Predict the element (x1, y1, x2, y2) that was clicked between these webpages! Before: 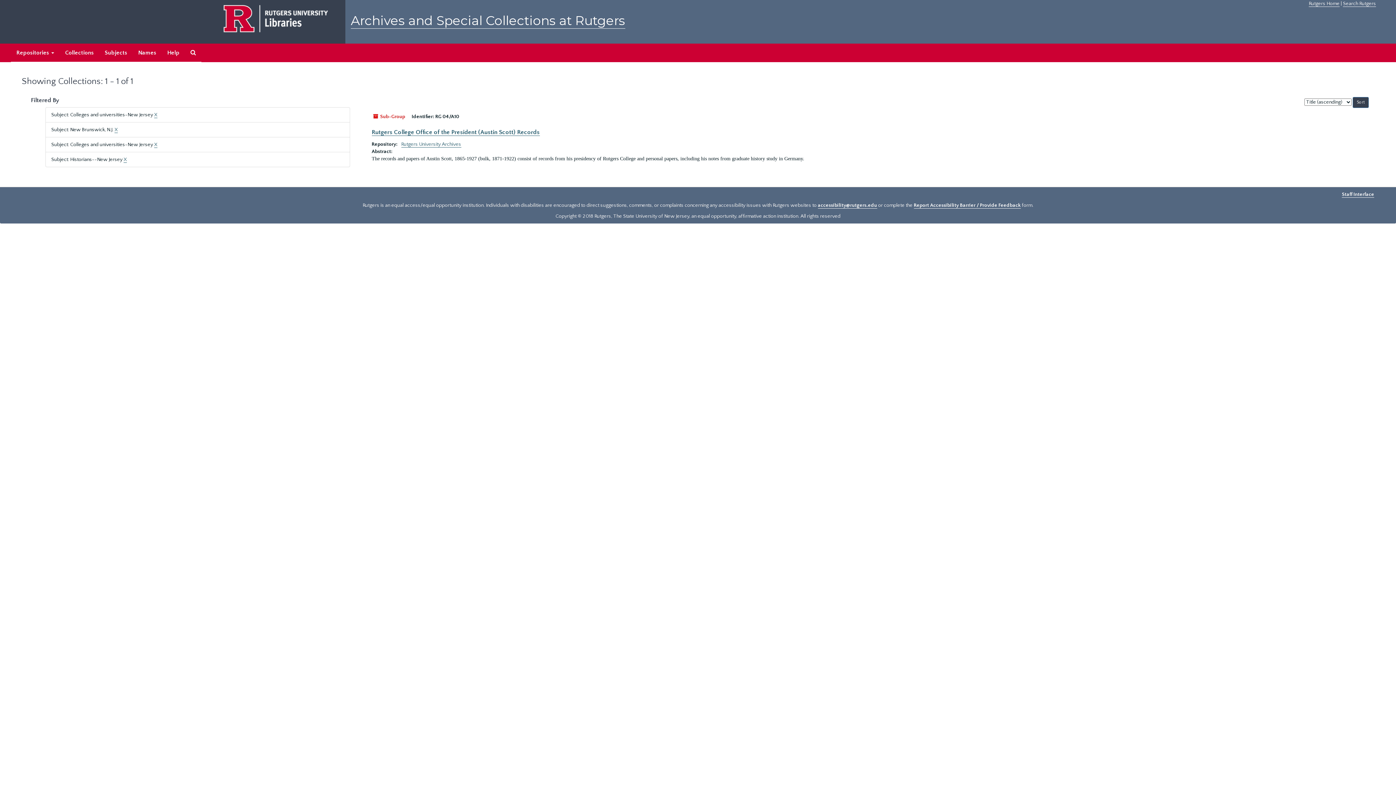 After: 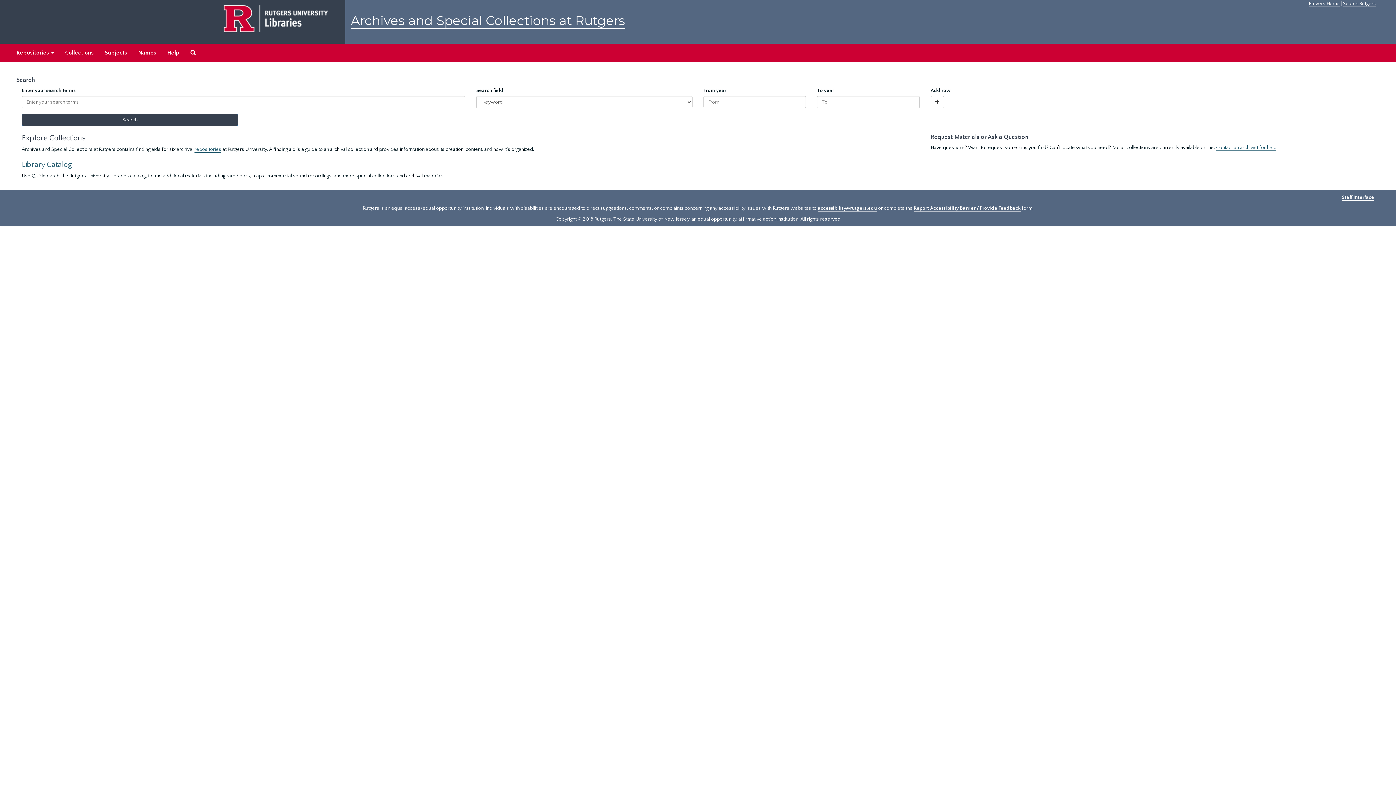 Action: bbox: (350, 12, 625, 28) label: Archives and Special Collections at Rutgers